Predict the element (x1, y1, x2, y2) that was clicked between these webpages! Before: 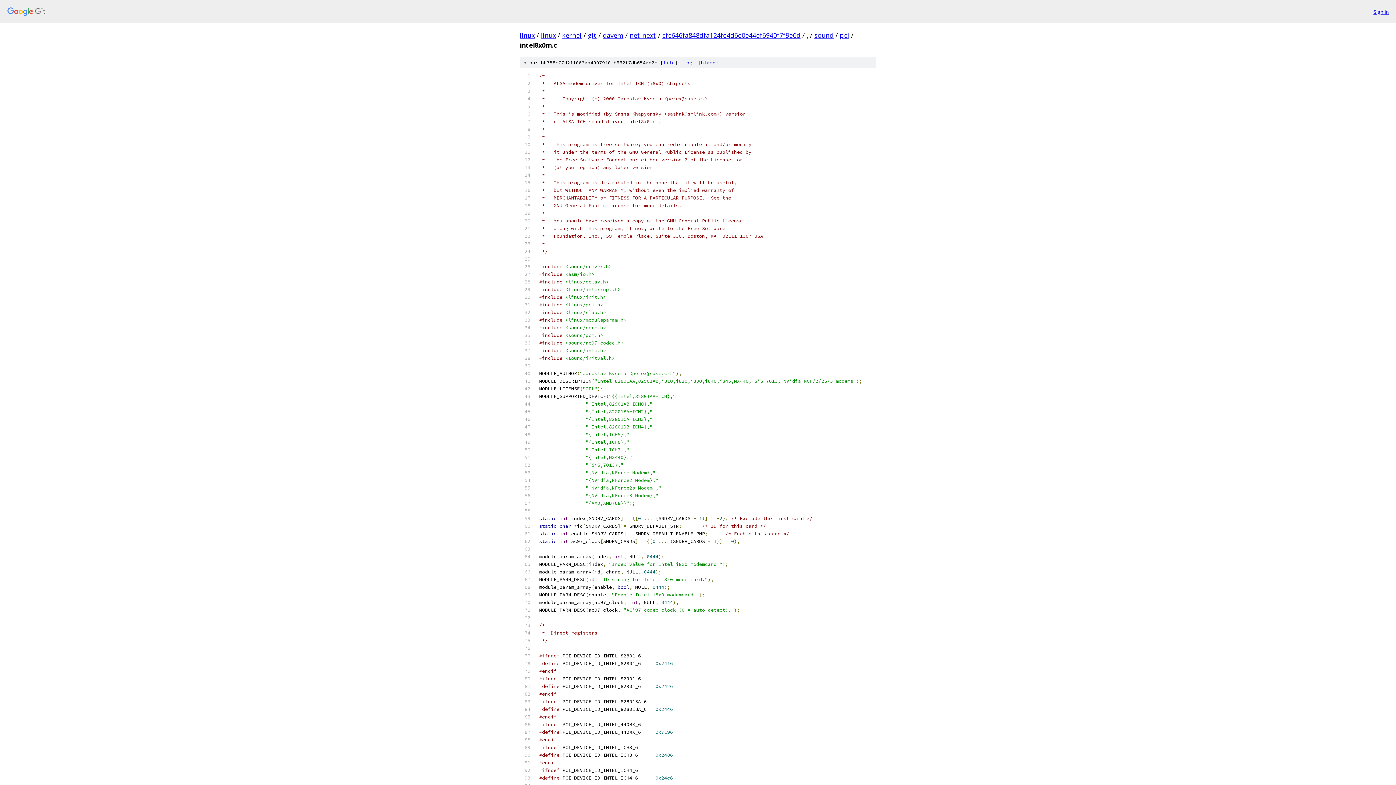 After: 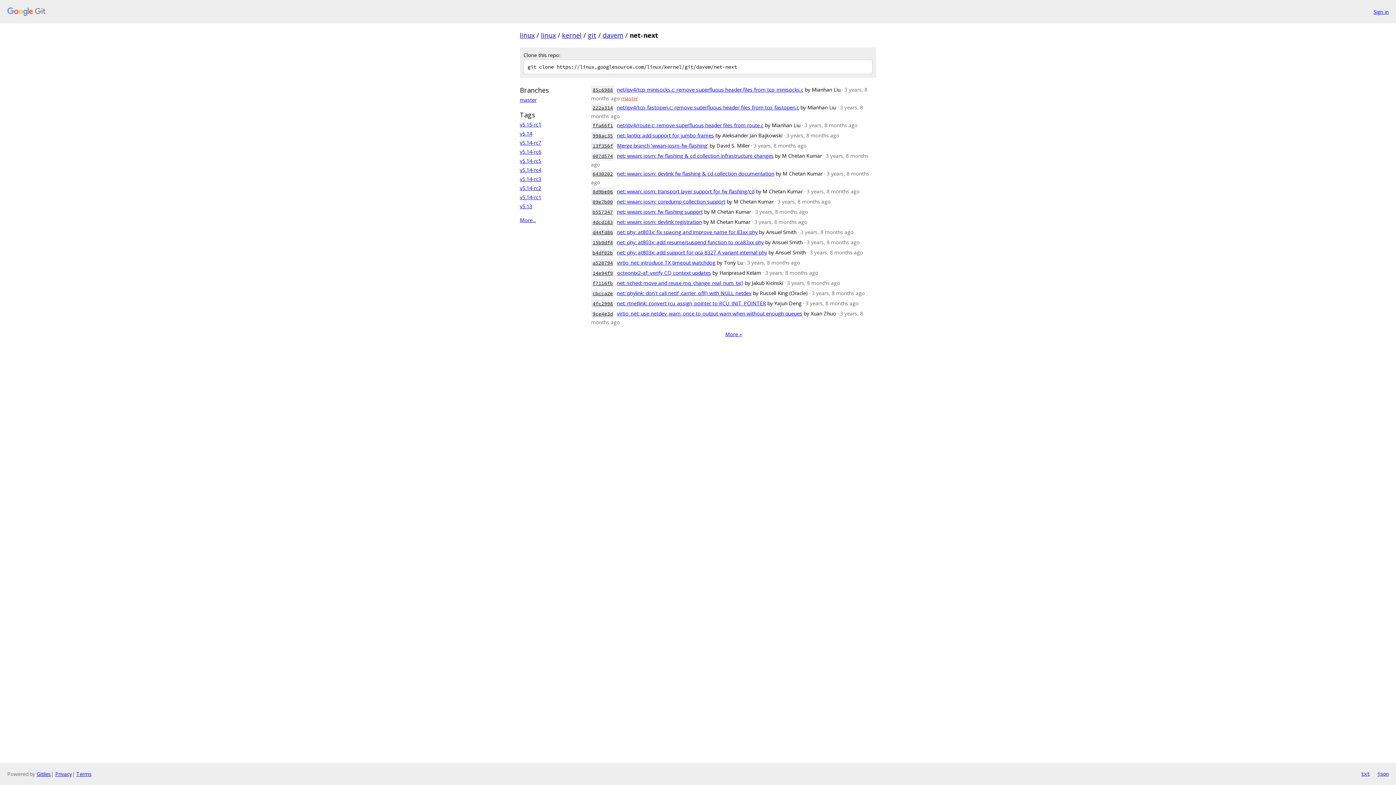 Action: label: net-next bbox: (629, 30, 656, 39)